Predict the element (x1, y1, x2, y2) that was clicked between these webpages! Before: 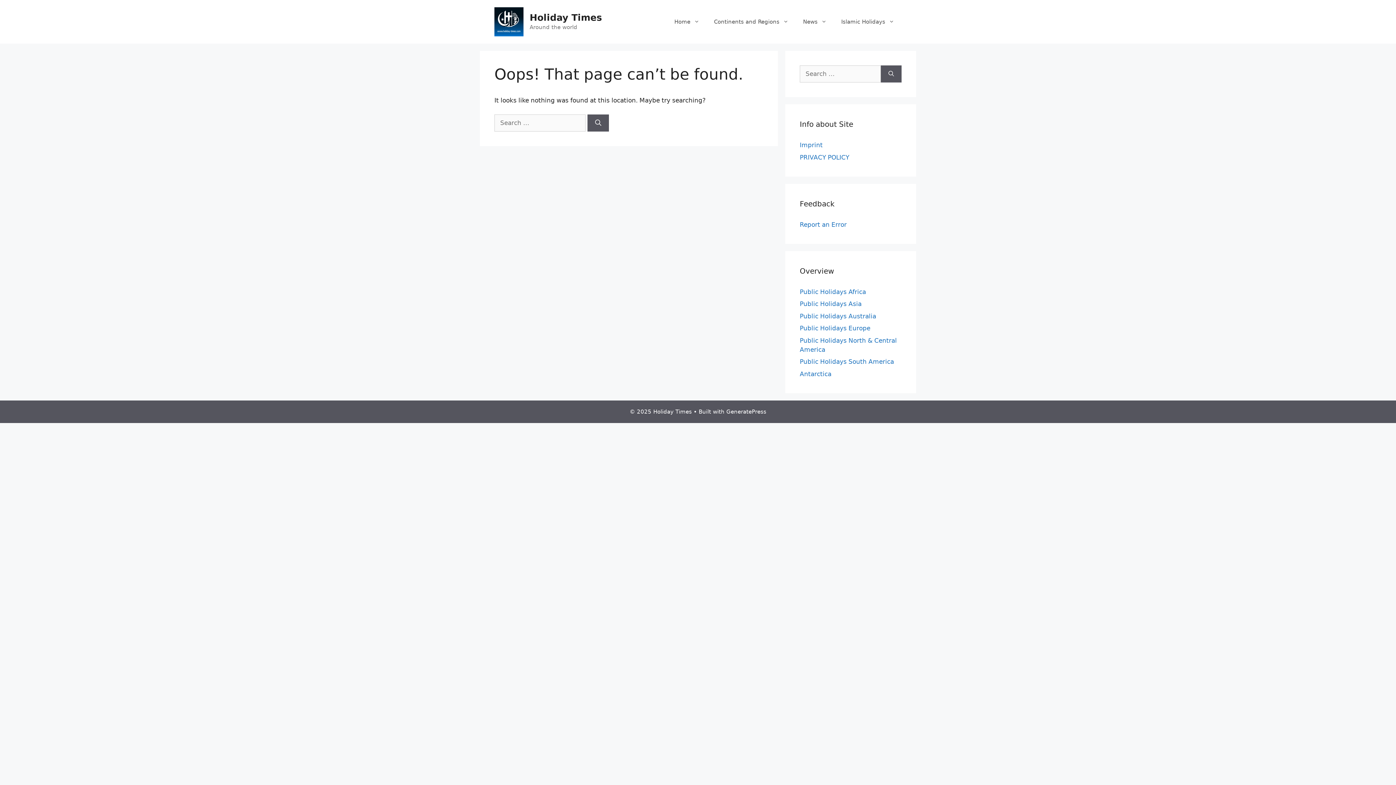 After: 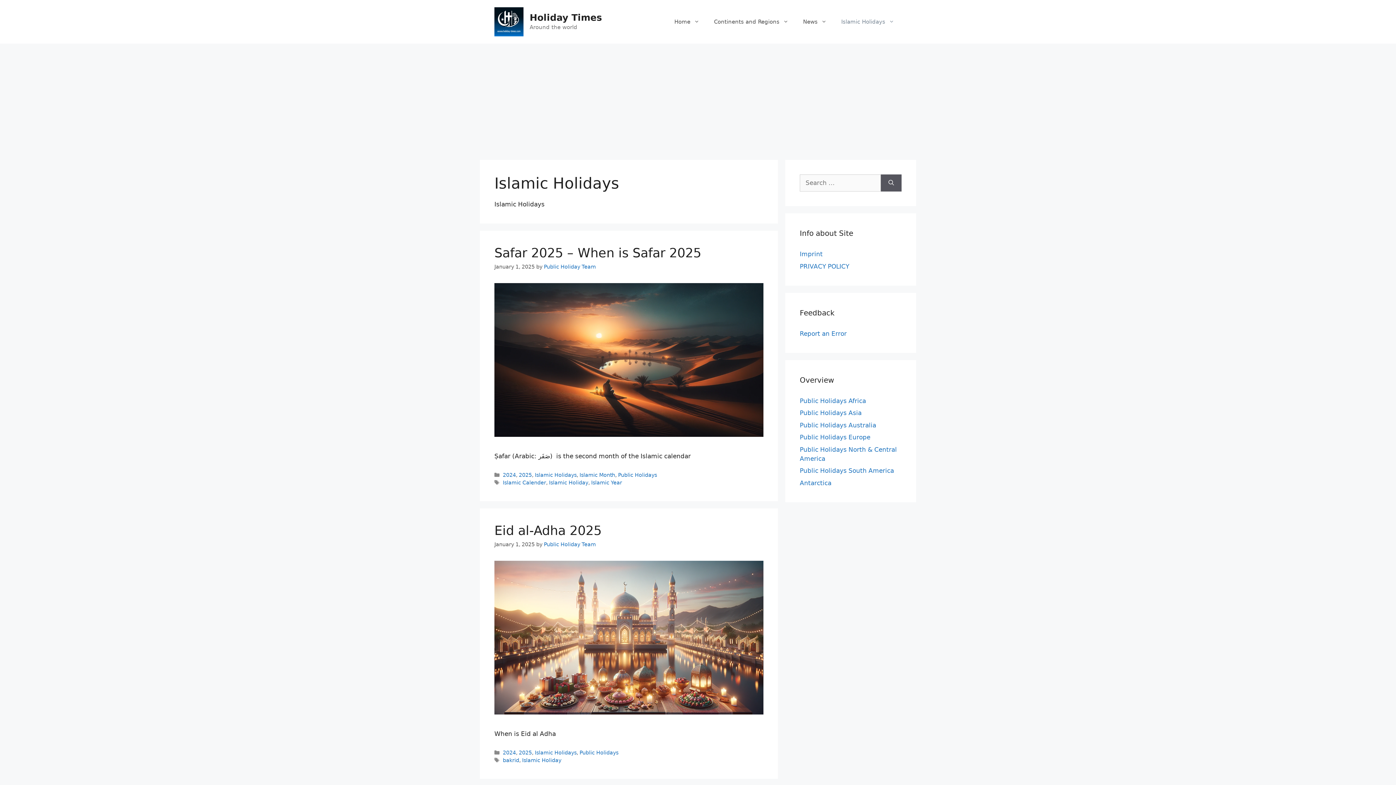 Action: bbox: (834, 10, 901, 32) label: Islamic Holidays